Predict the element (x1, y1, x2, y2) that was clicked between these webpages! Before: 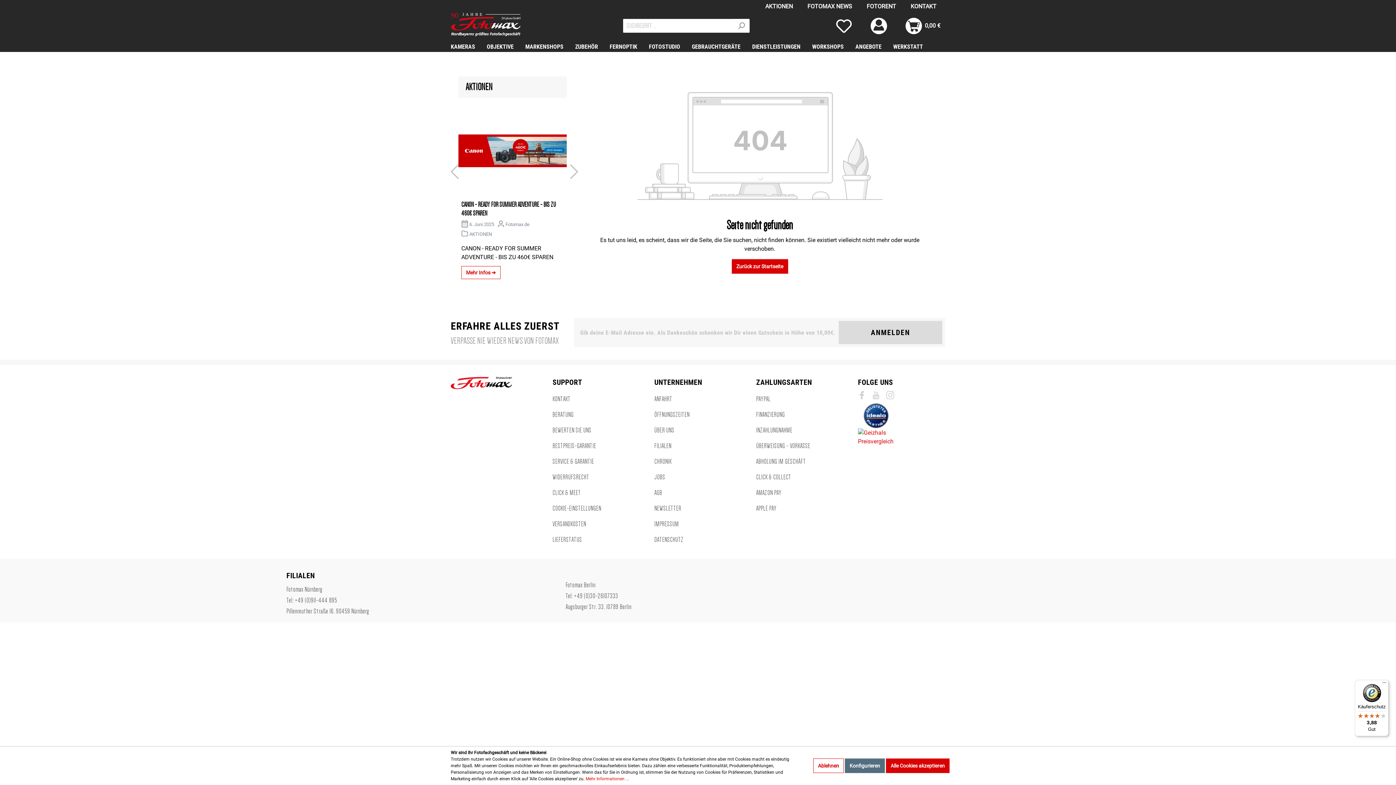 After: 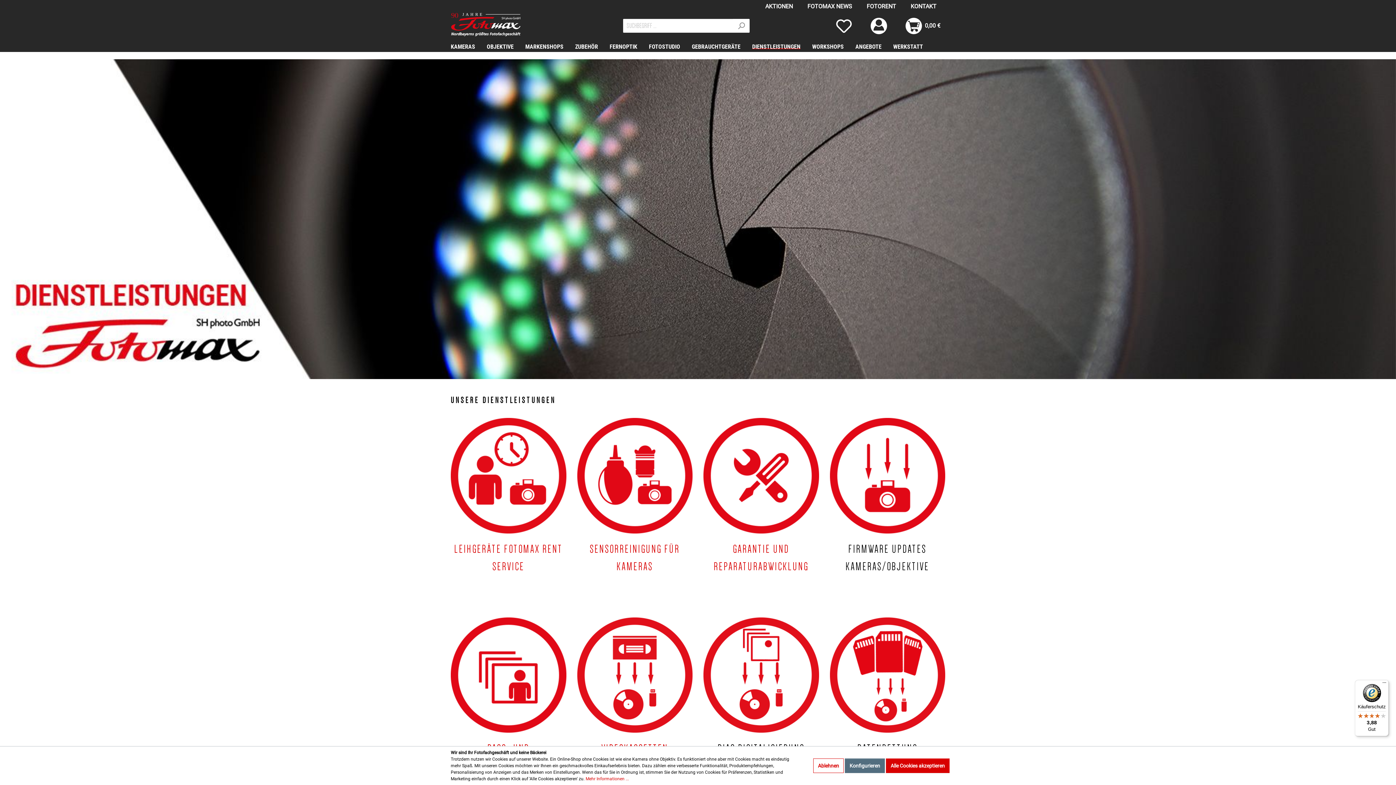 Action: label: DIENSTLEISTUNGEN bbox: (752, 39, 812, 52)